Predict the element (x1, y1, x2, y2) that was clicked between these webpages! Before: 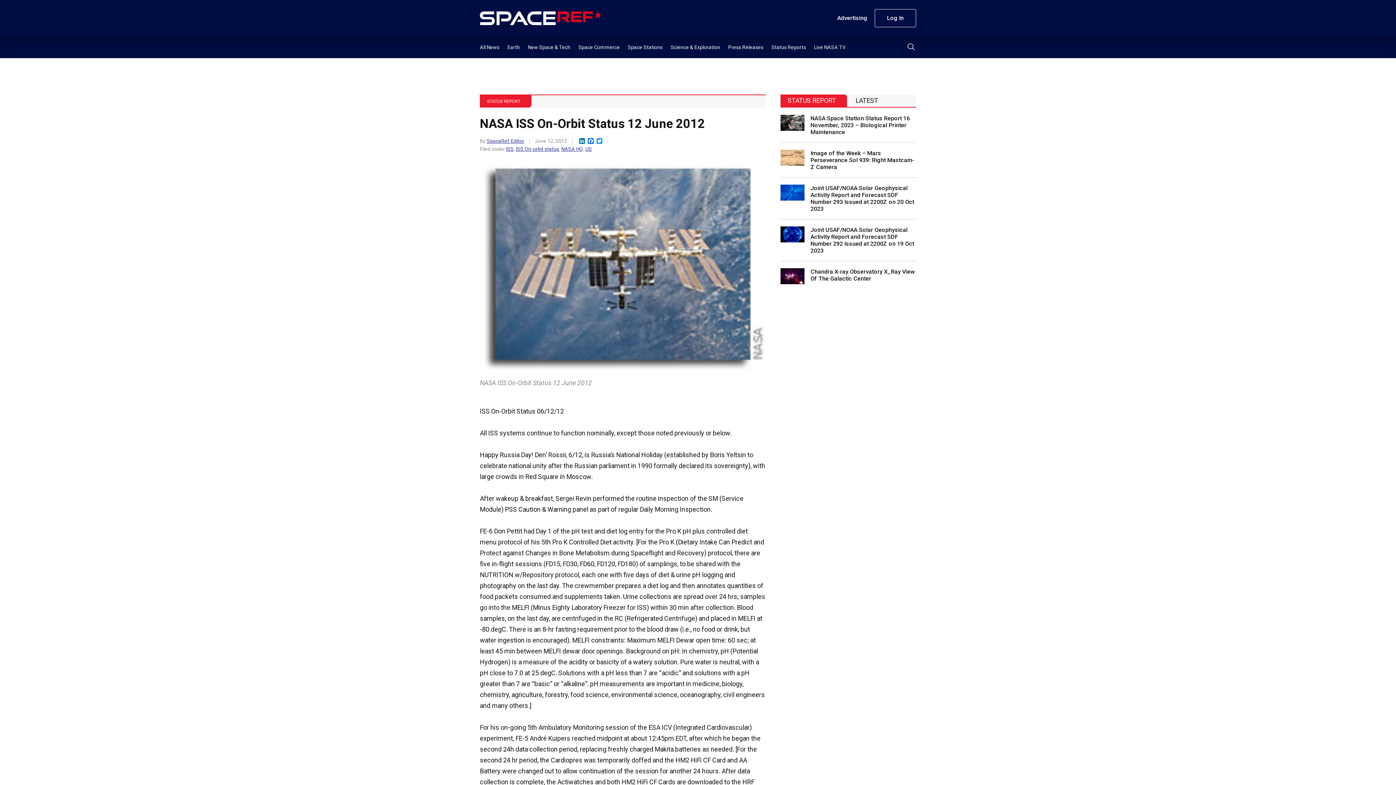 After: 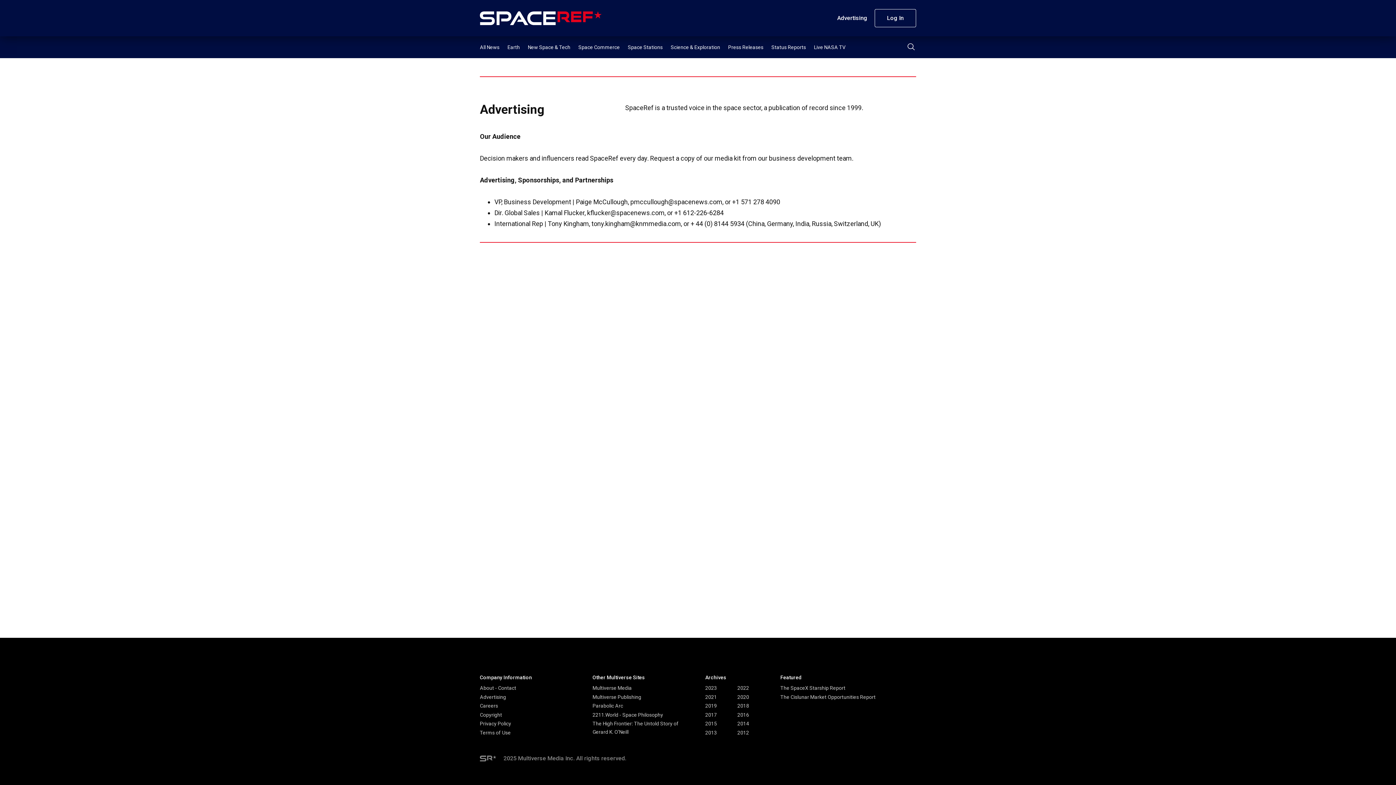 Action: bbox: (835, 9, 869, 27) label: Advertising